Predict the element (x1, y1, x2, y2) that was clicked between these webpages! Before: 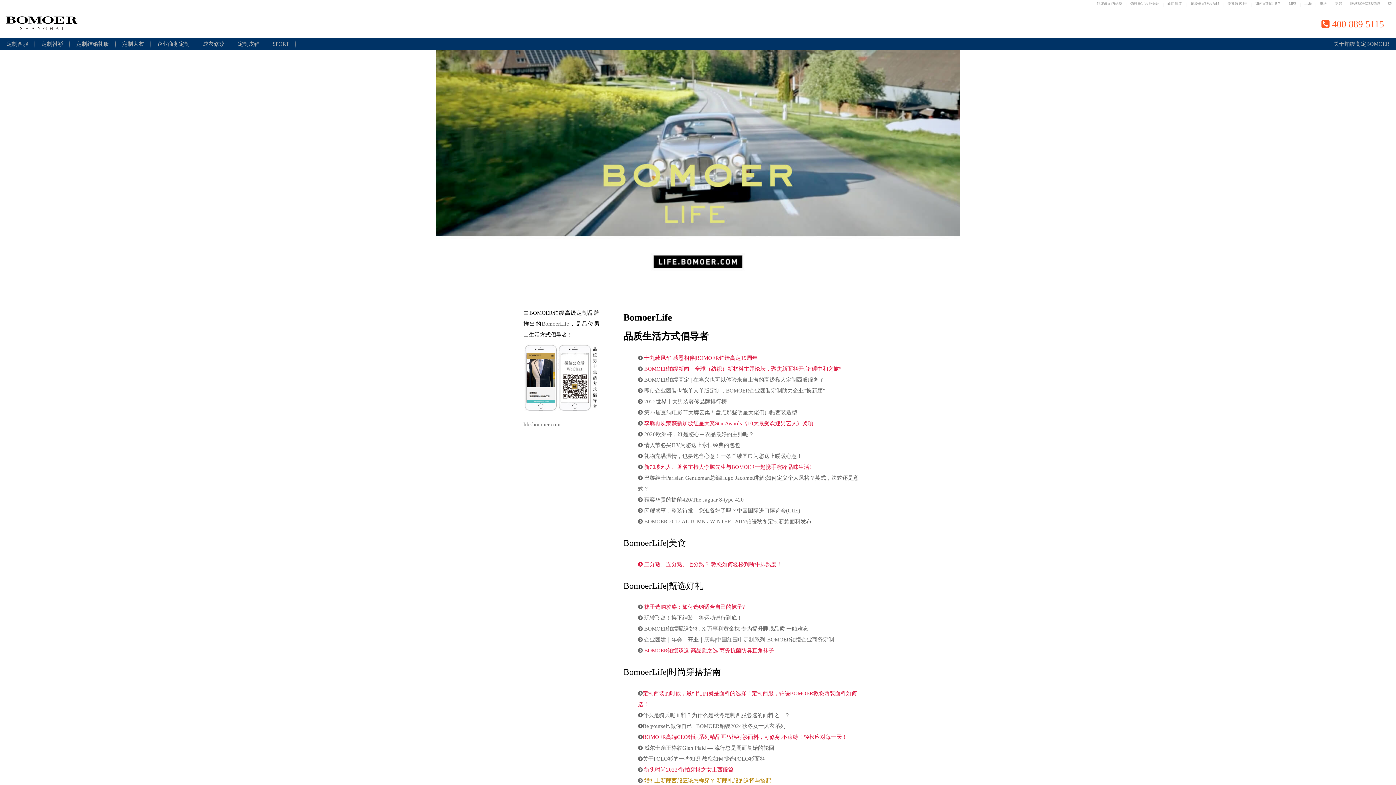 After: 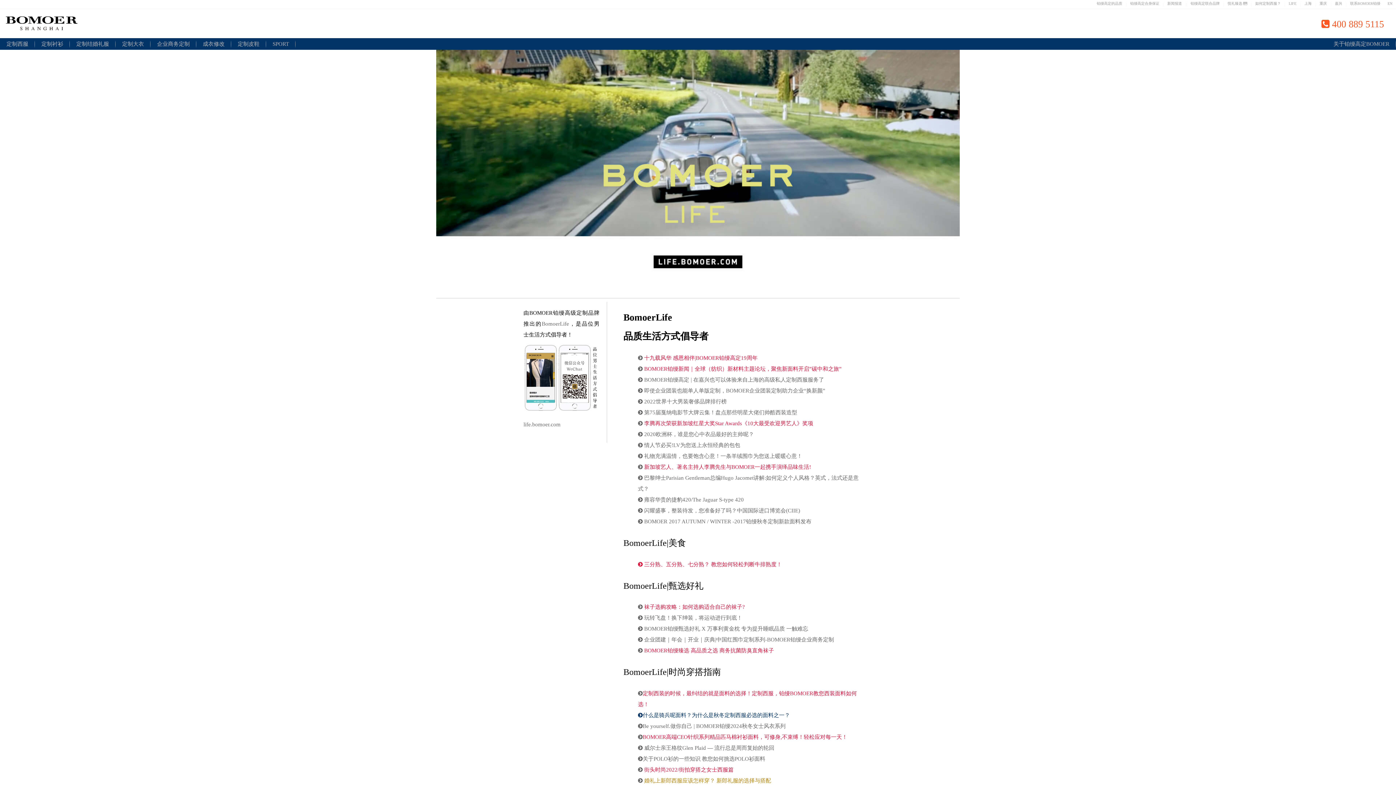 Action: label: 什么是骑兵呢面料？为什么是秋冬定制西服必选的面料之一？ bbox: (638, 712, 790, 718)